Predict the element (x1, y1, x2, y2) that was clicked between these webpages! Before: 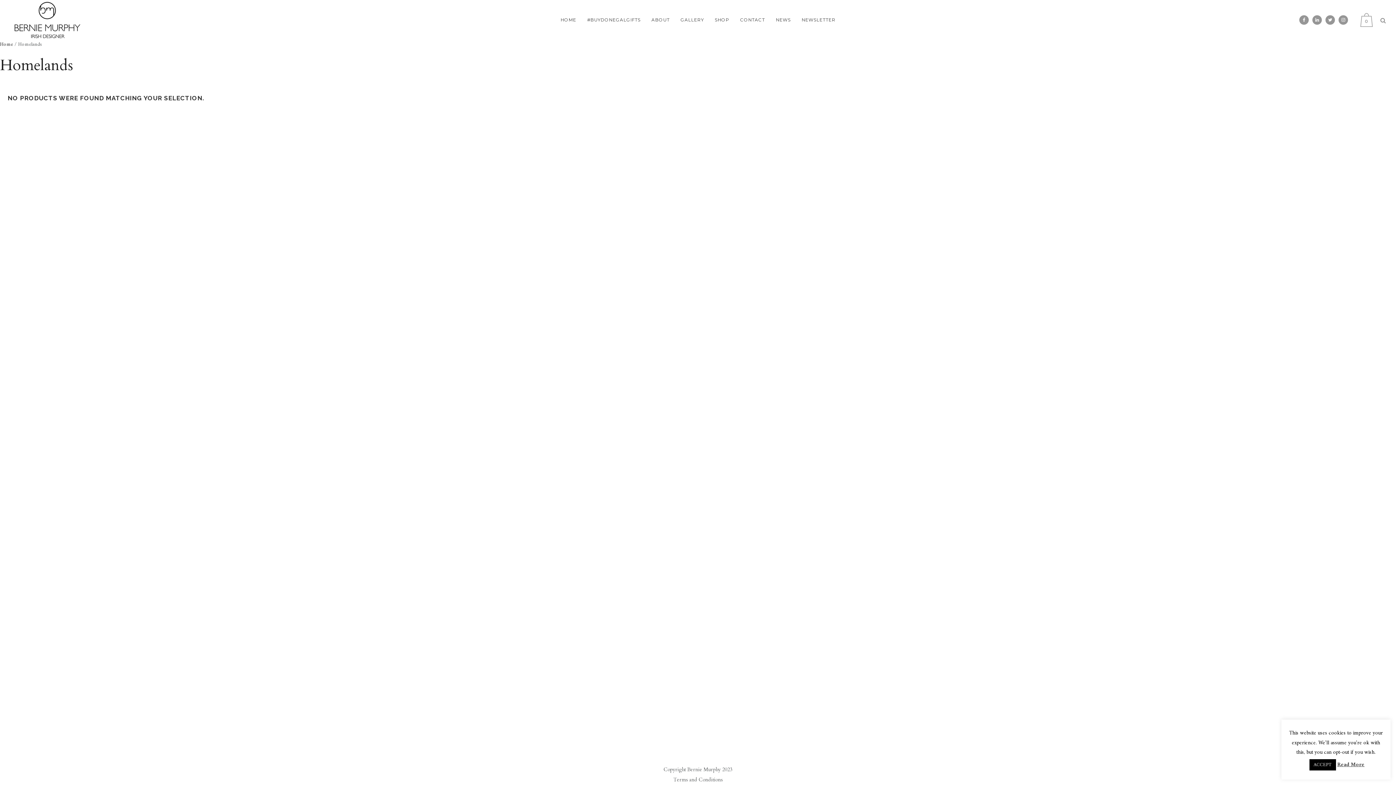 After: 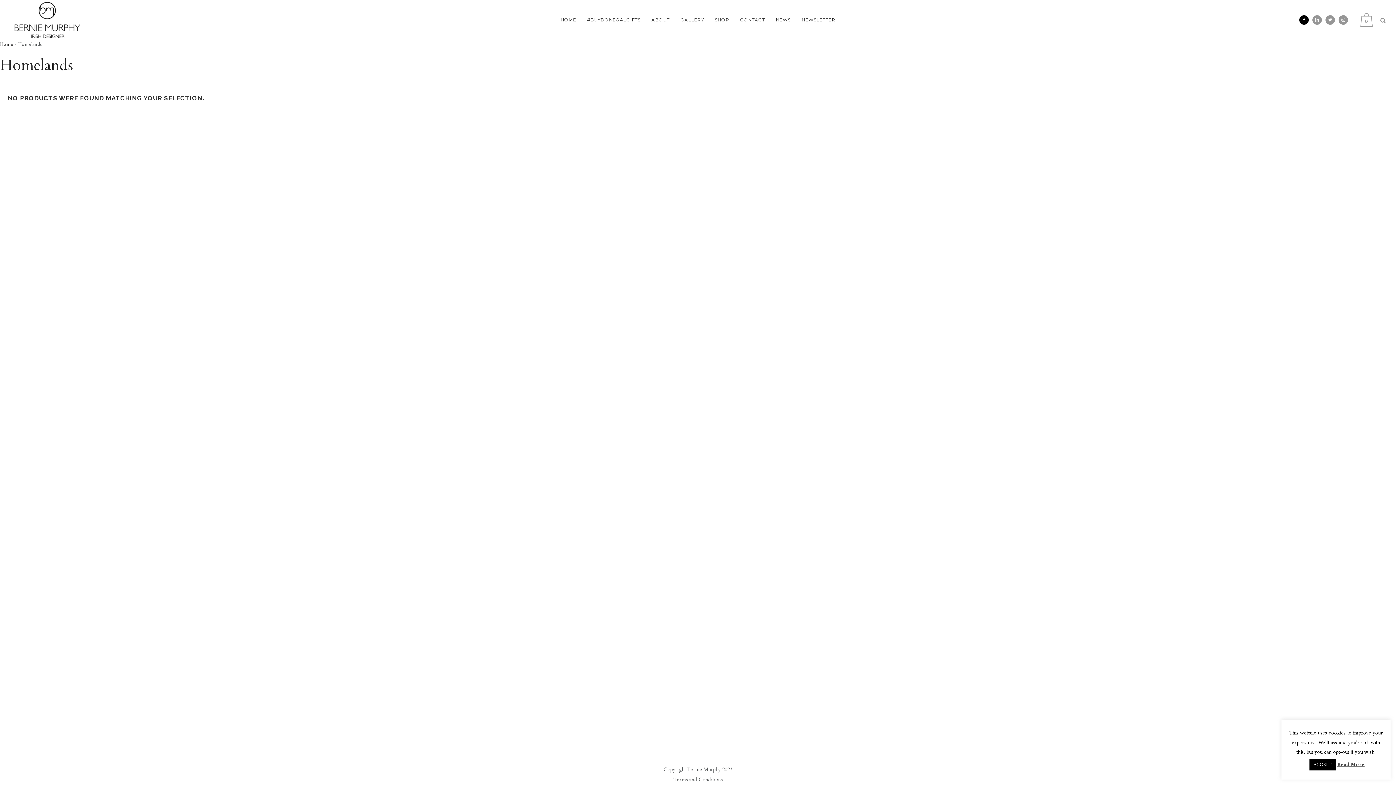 Action: bbox: (1299, 15, 1312, 24)